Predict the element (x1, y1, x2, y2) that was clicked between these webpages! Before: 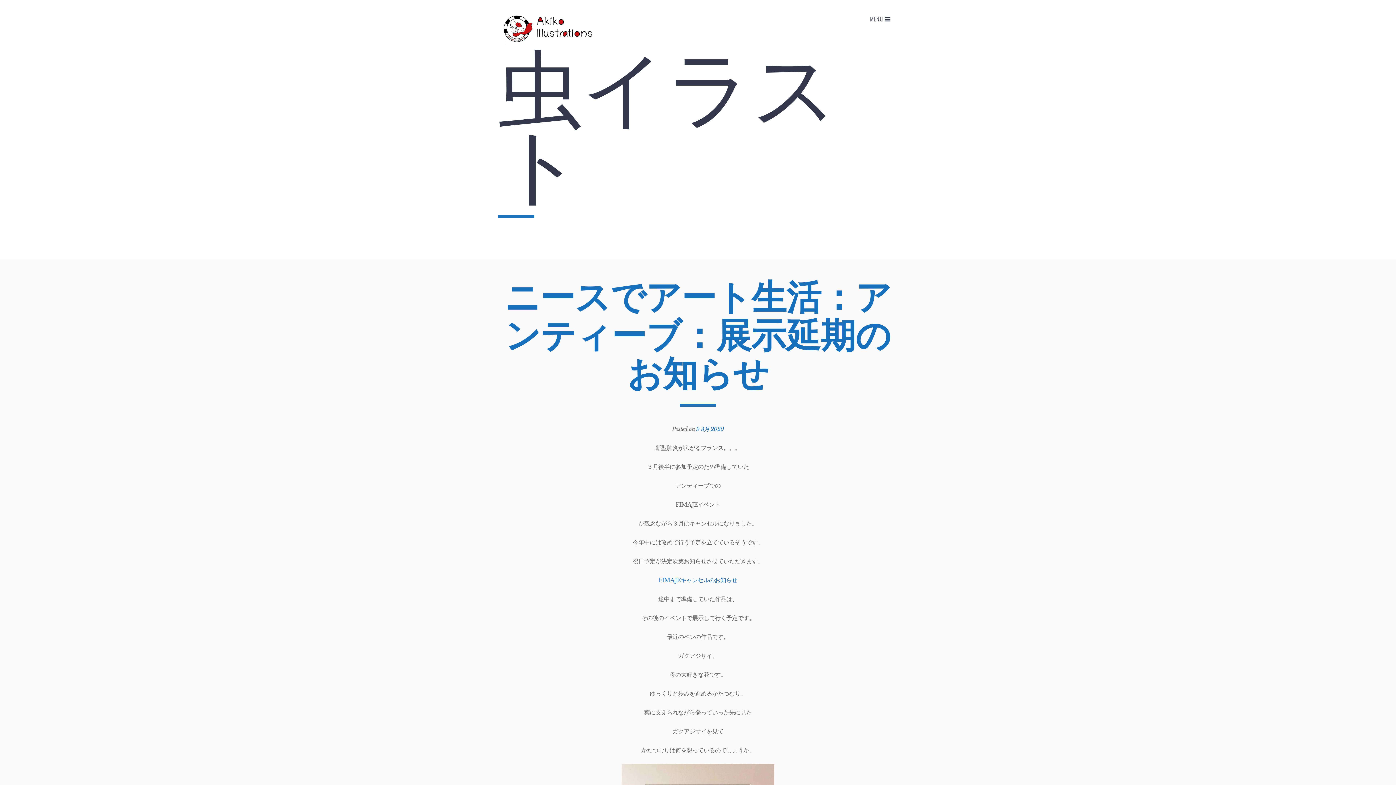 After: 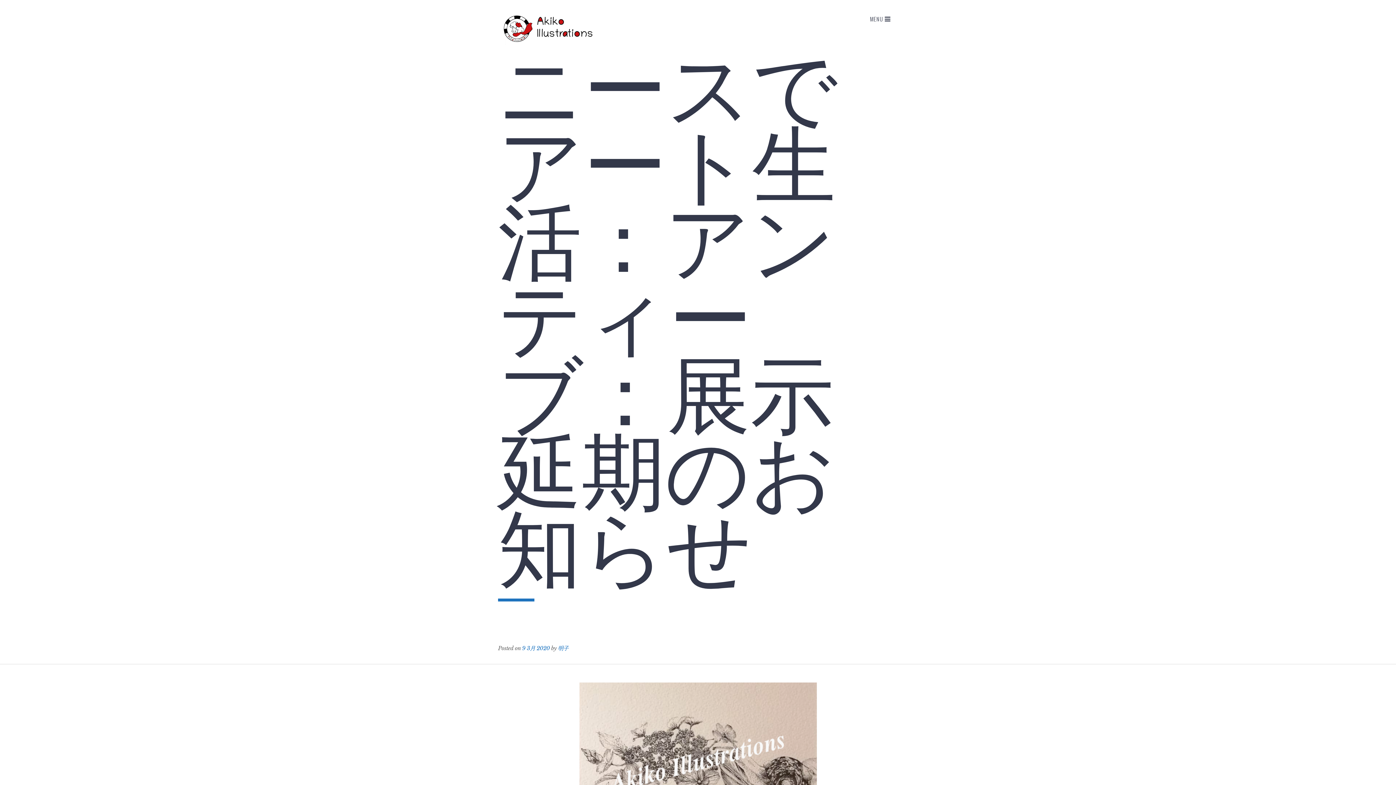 Action: label: 9 3月 2020 bbox: (696, 425, 724, 432)